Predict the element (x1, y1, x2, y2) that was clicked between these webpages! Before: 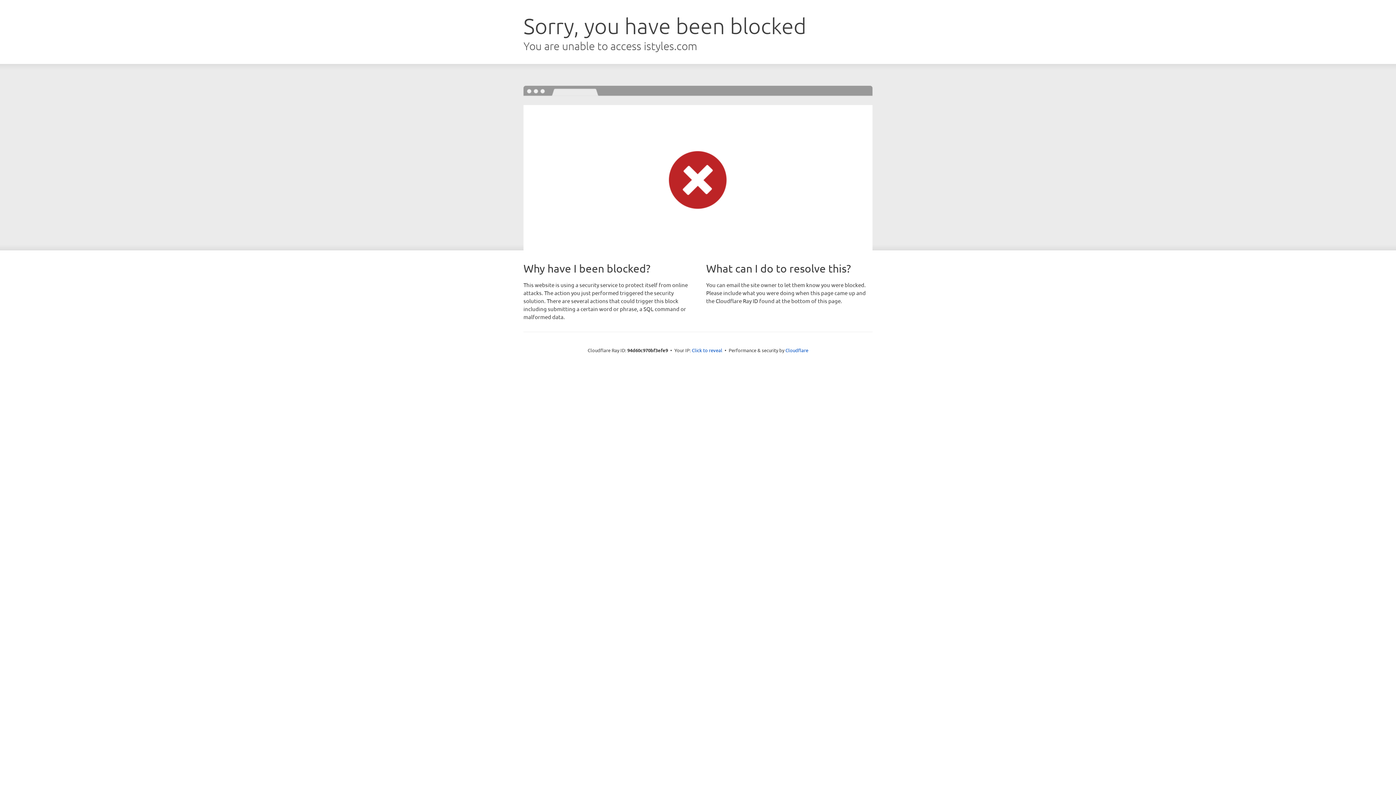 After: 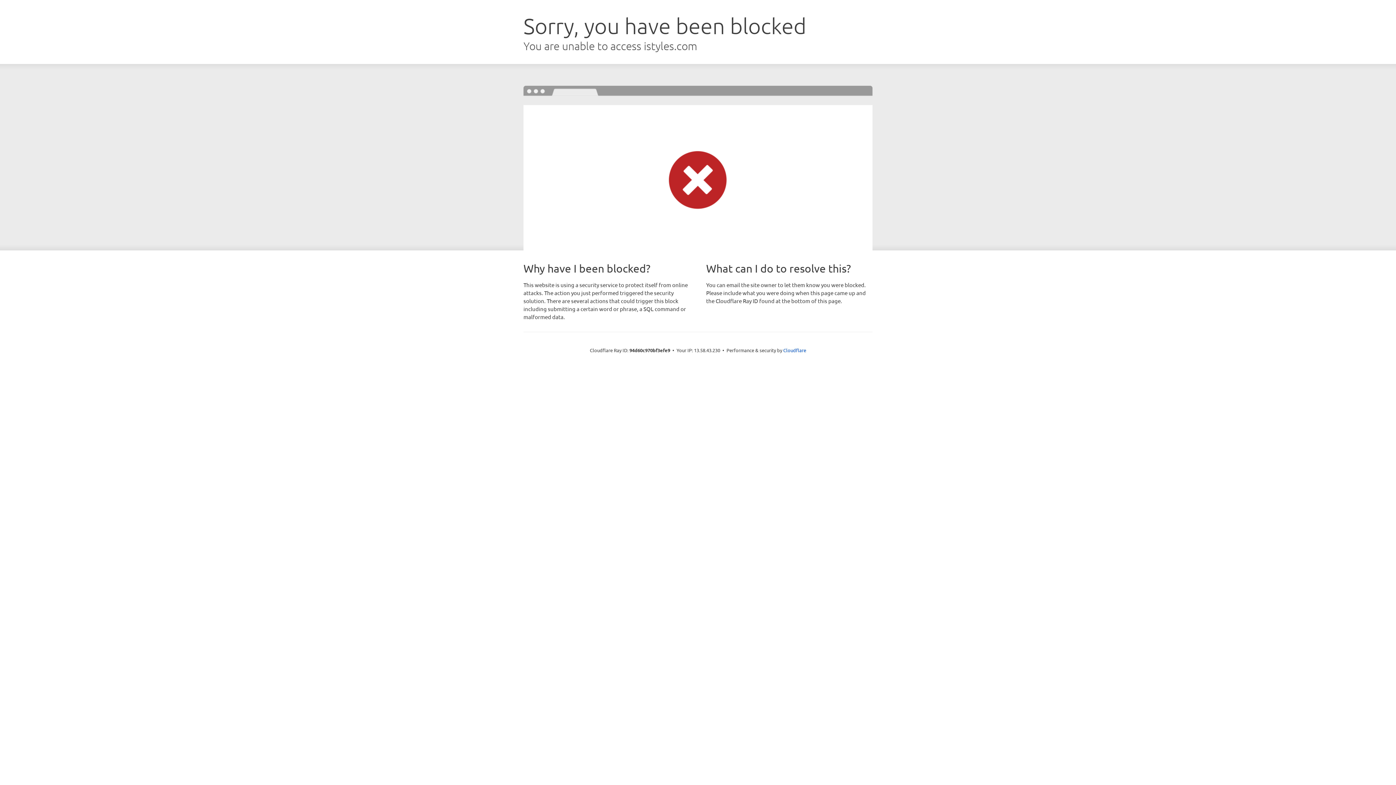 Action: bbox: (692, 346, 722, 353) label: Click to reveal